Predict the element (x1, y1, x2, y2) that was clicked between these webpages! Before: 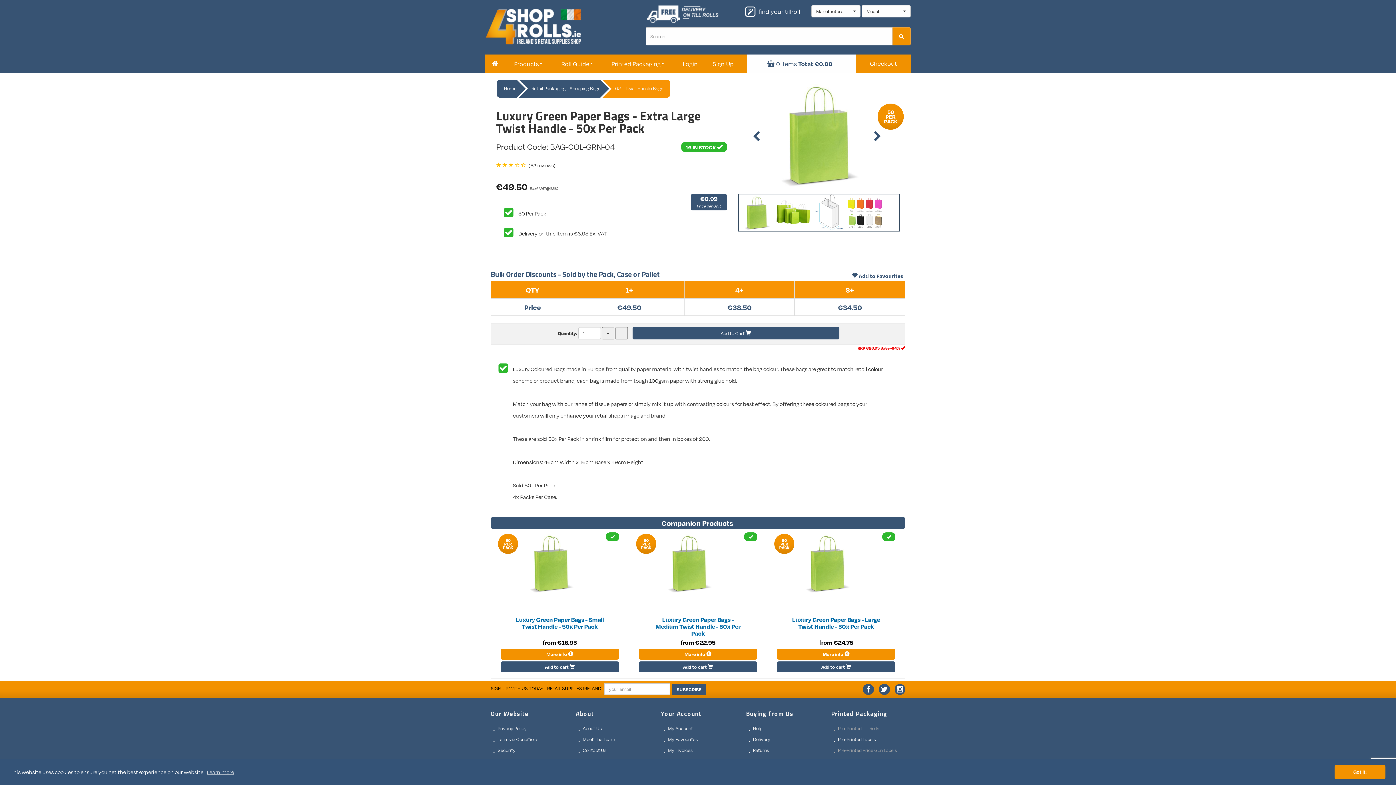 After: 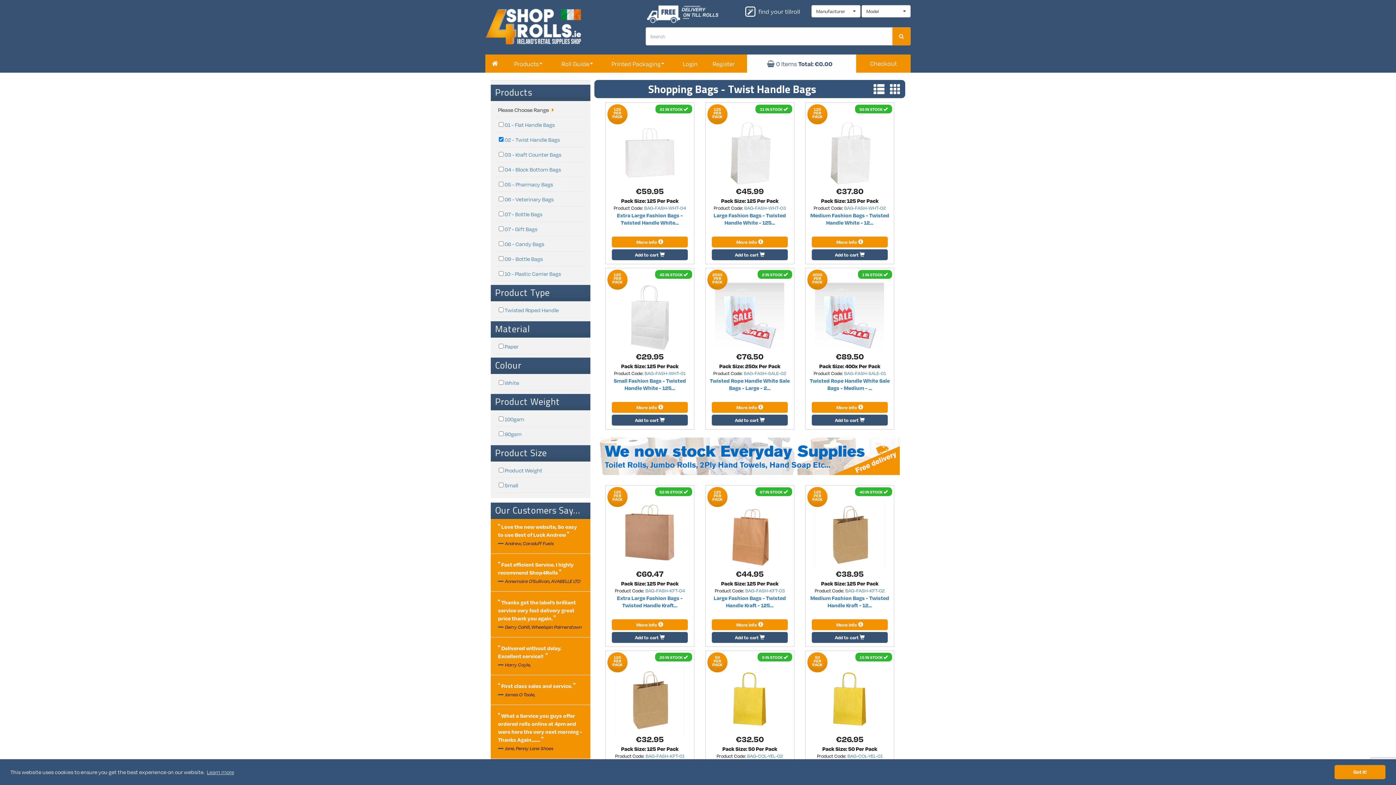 Action: label: 02 - Twist Handle Bags bbox: (611, 79, 670, 97)